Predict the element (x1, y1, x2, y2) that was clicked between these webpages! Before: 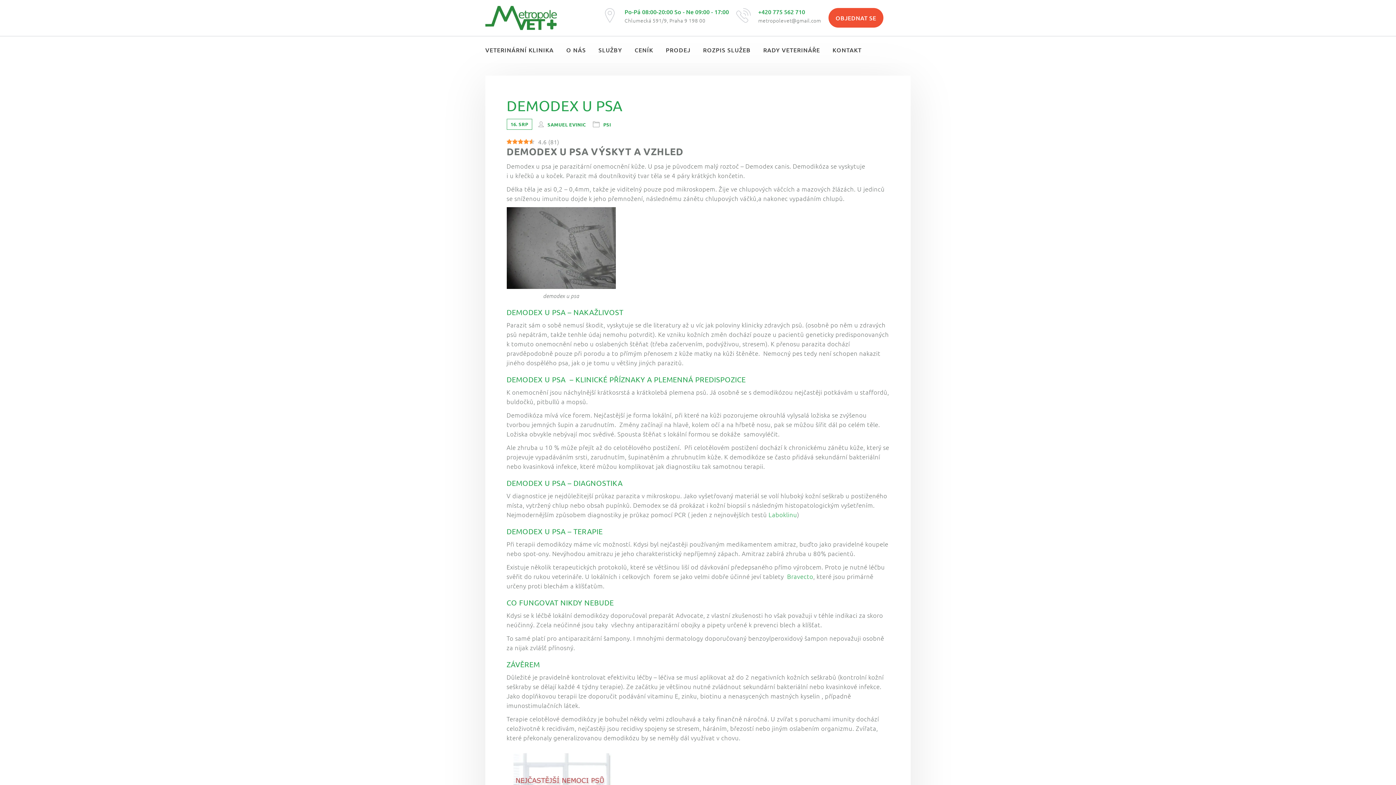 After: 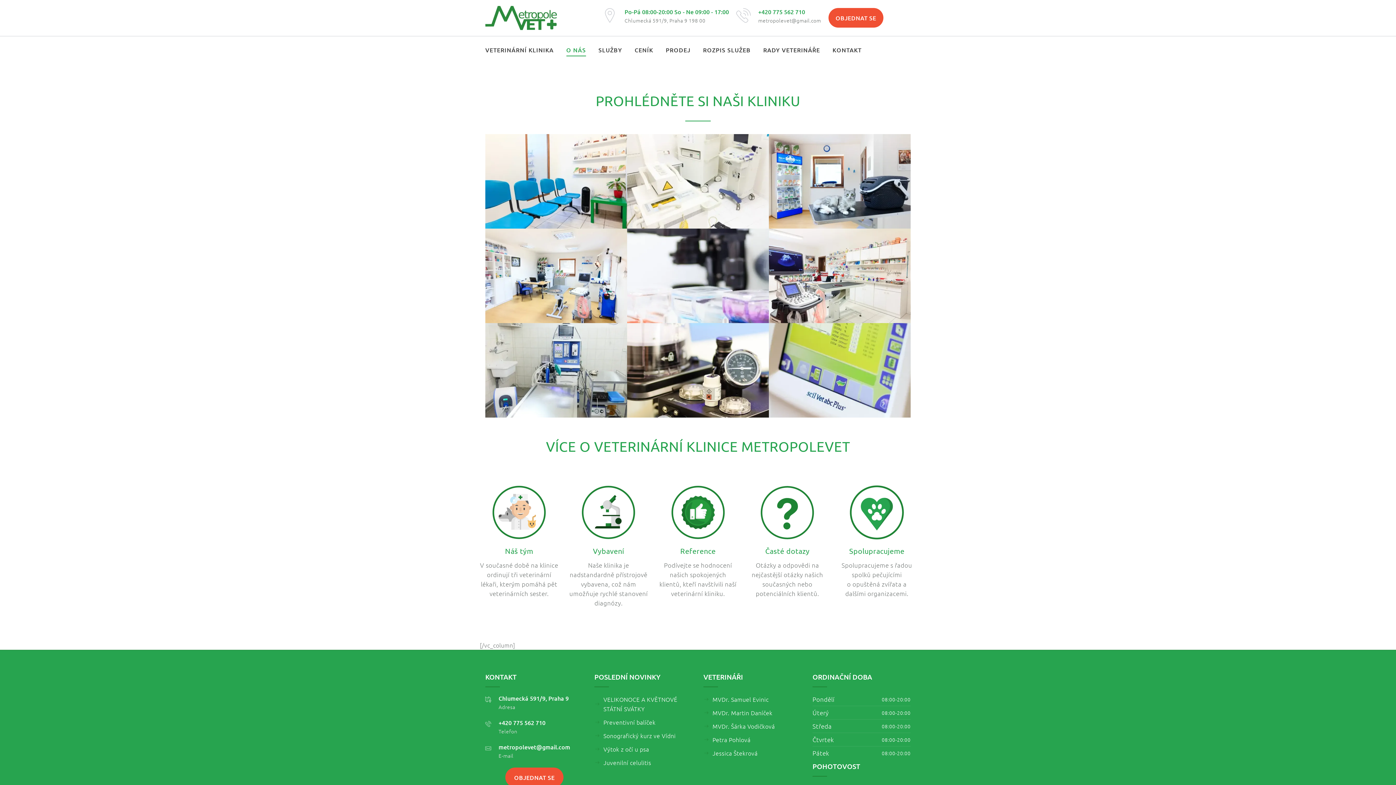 Action: bbox: (566, 42, 586, 57) label: O NÁS